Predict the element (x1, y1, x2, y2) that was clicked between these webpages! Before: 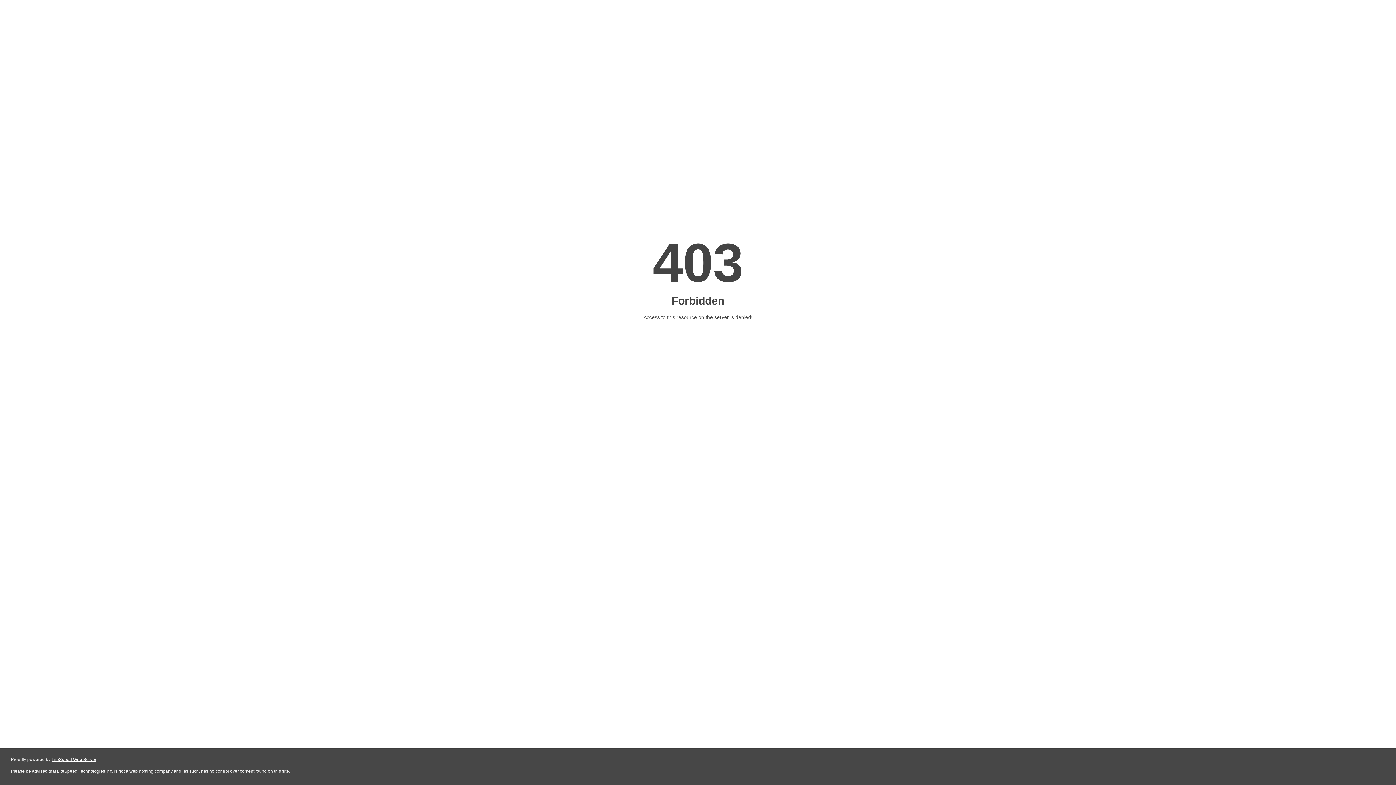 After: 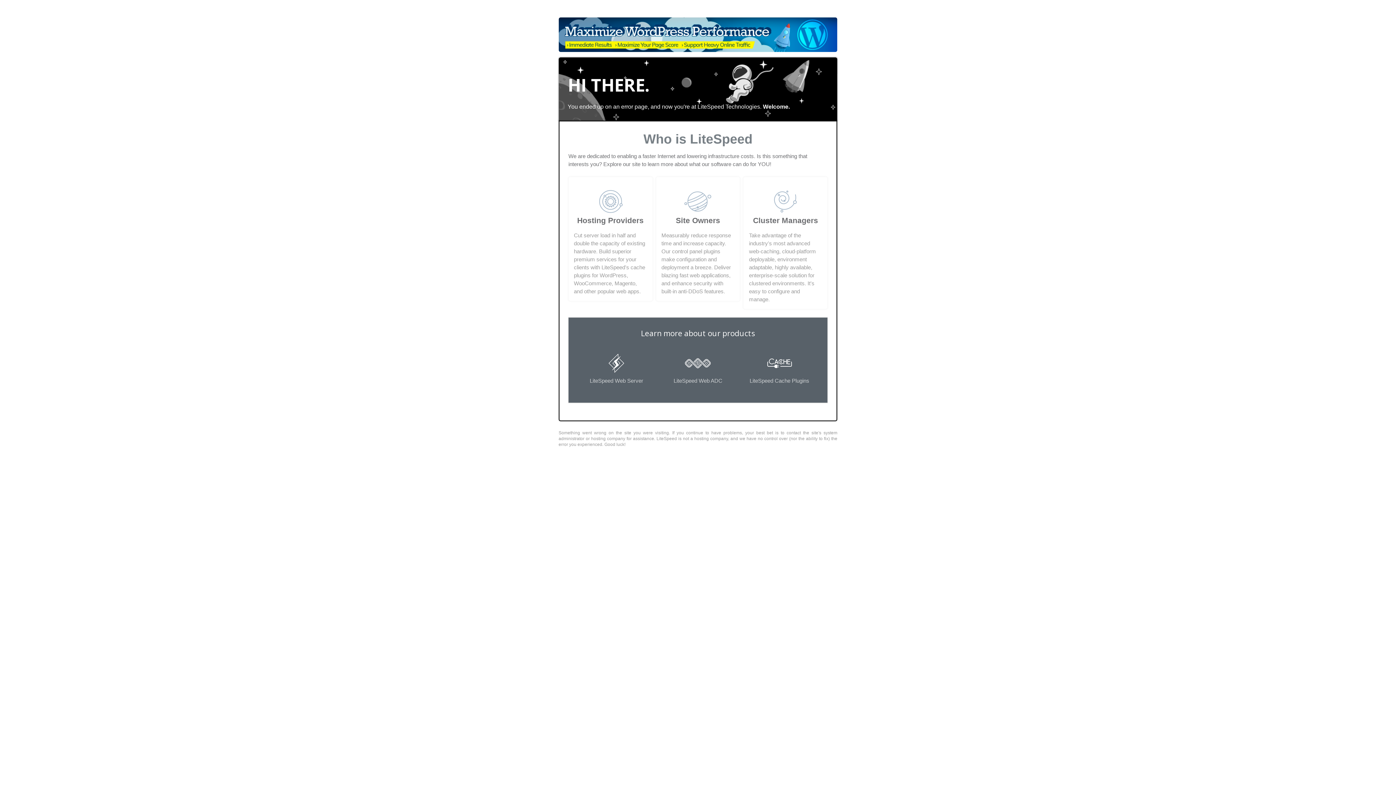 Action: bbox: (51, 757, 96, 762) label: LiteSpeed Web Server